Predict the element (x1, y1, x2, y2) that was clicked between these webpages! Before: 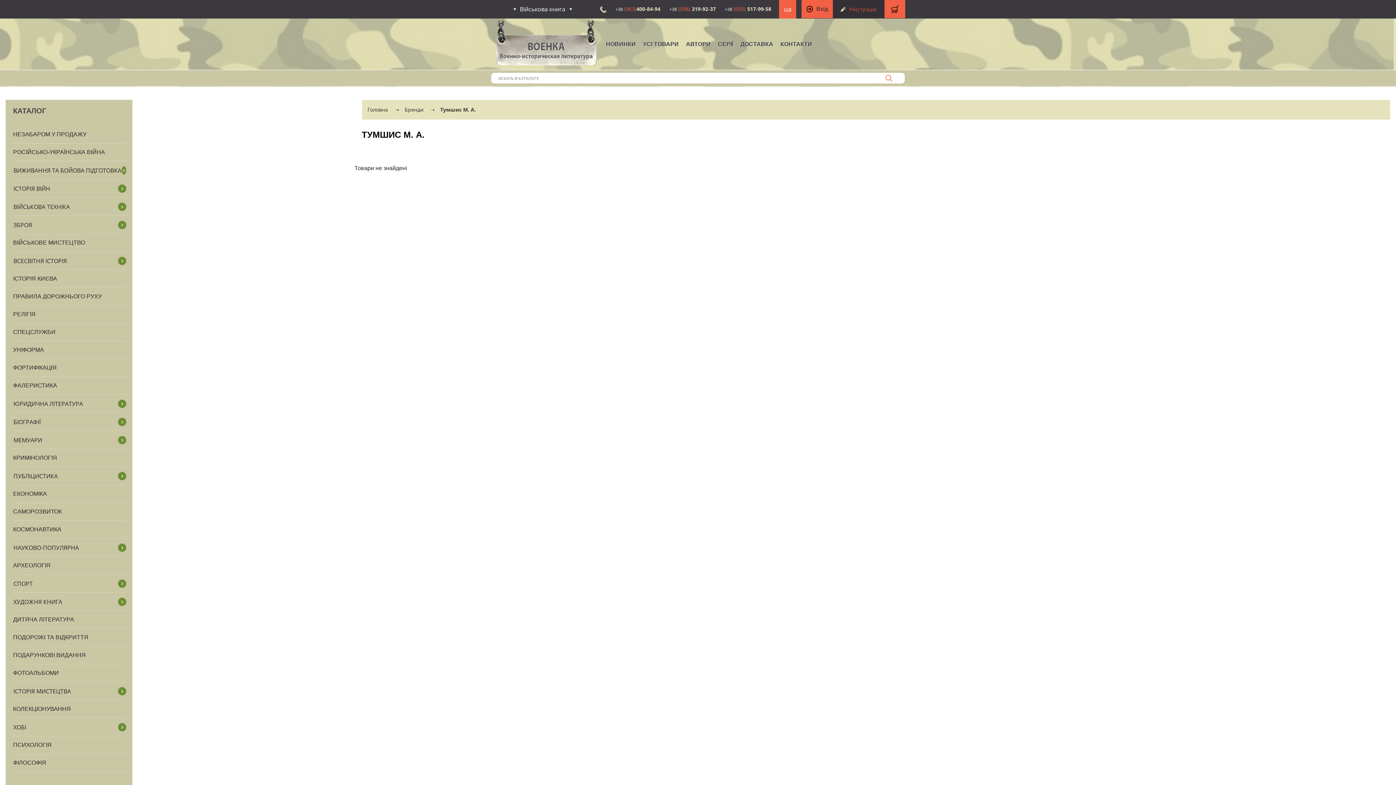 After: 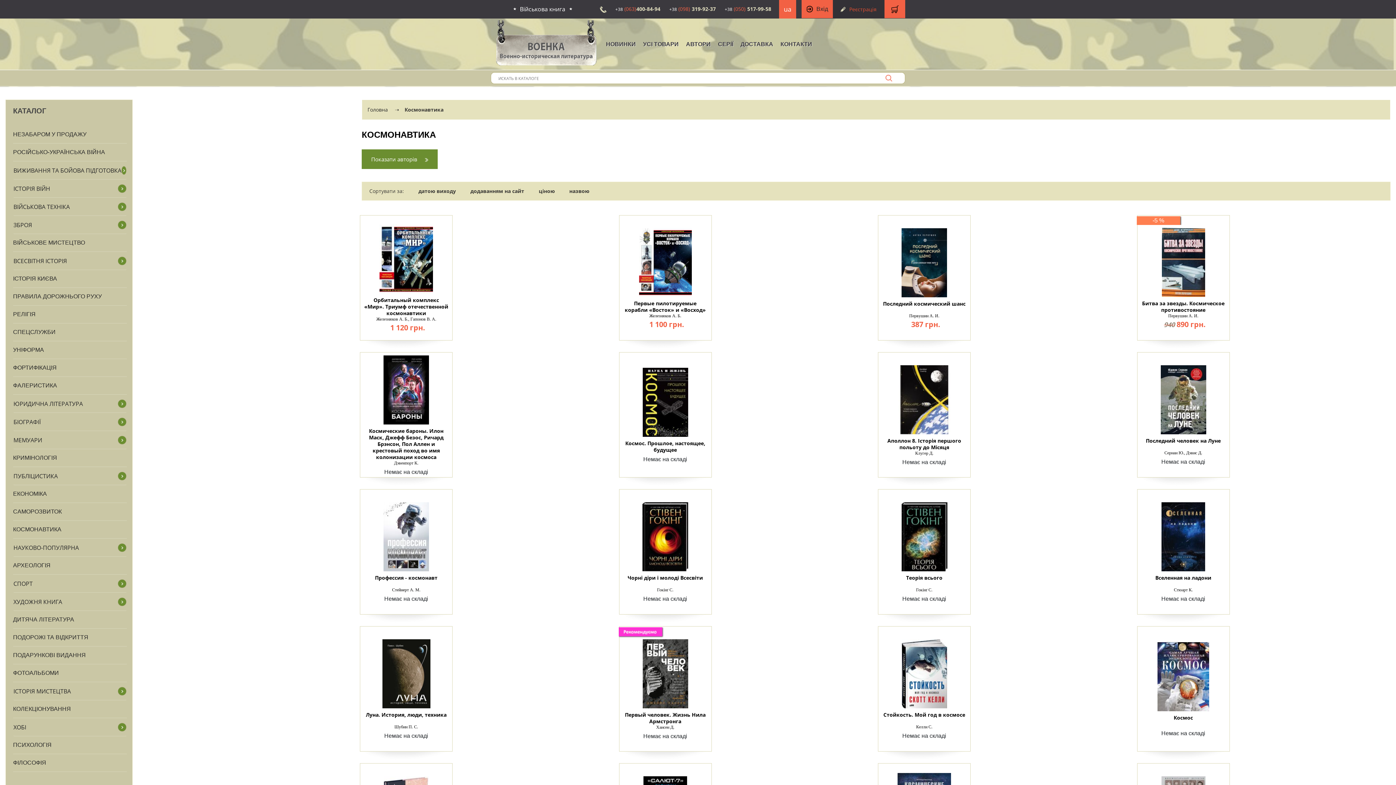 Action: label: КОСМОНАВТИКА bbox: (13, 521, 126, 538)